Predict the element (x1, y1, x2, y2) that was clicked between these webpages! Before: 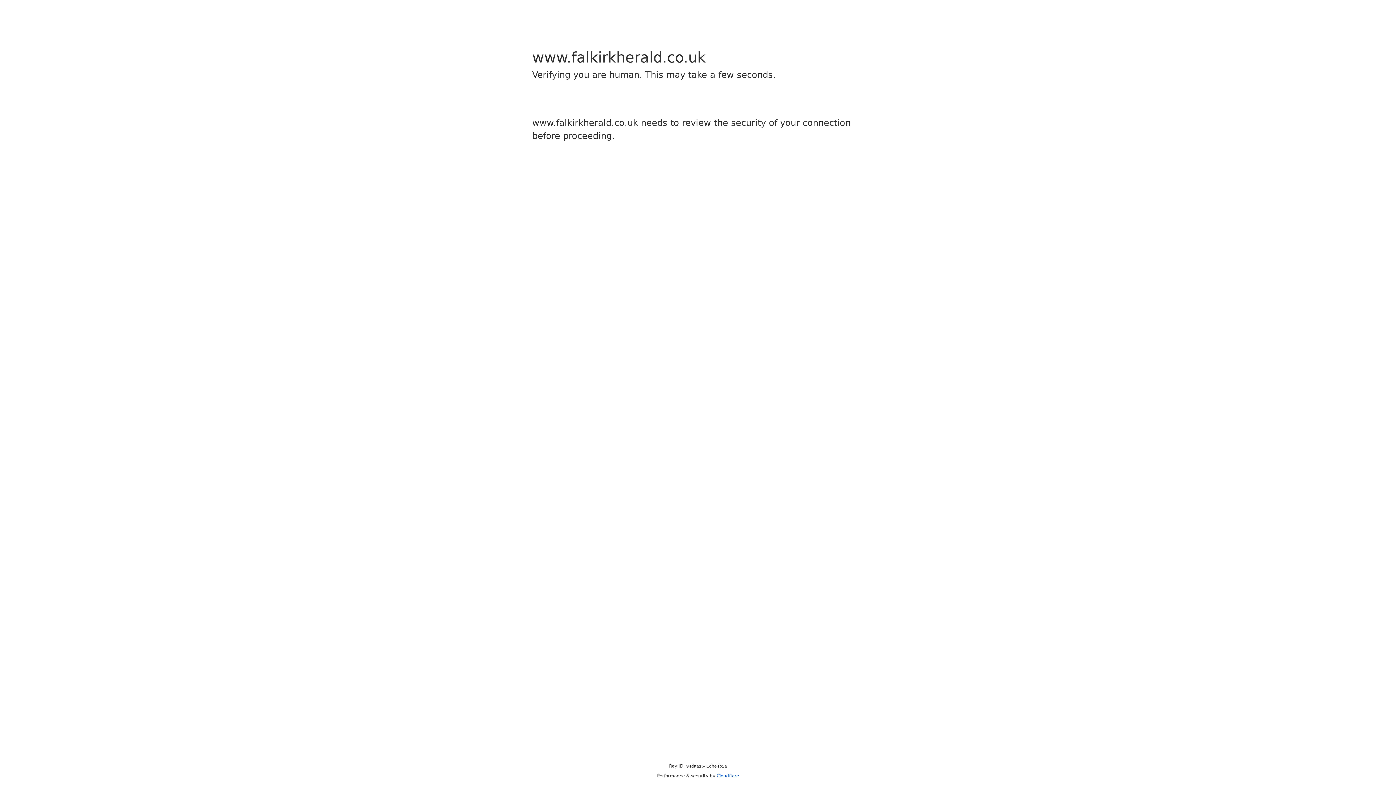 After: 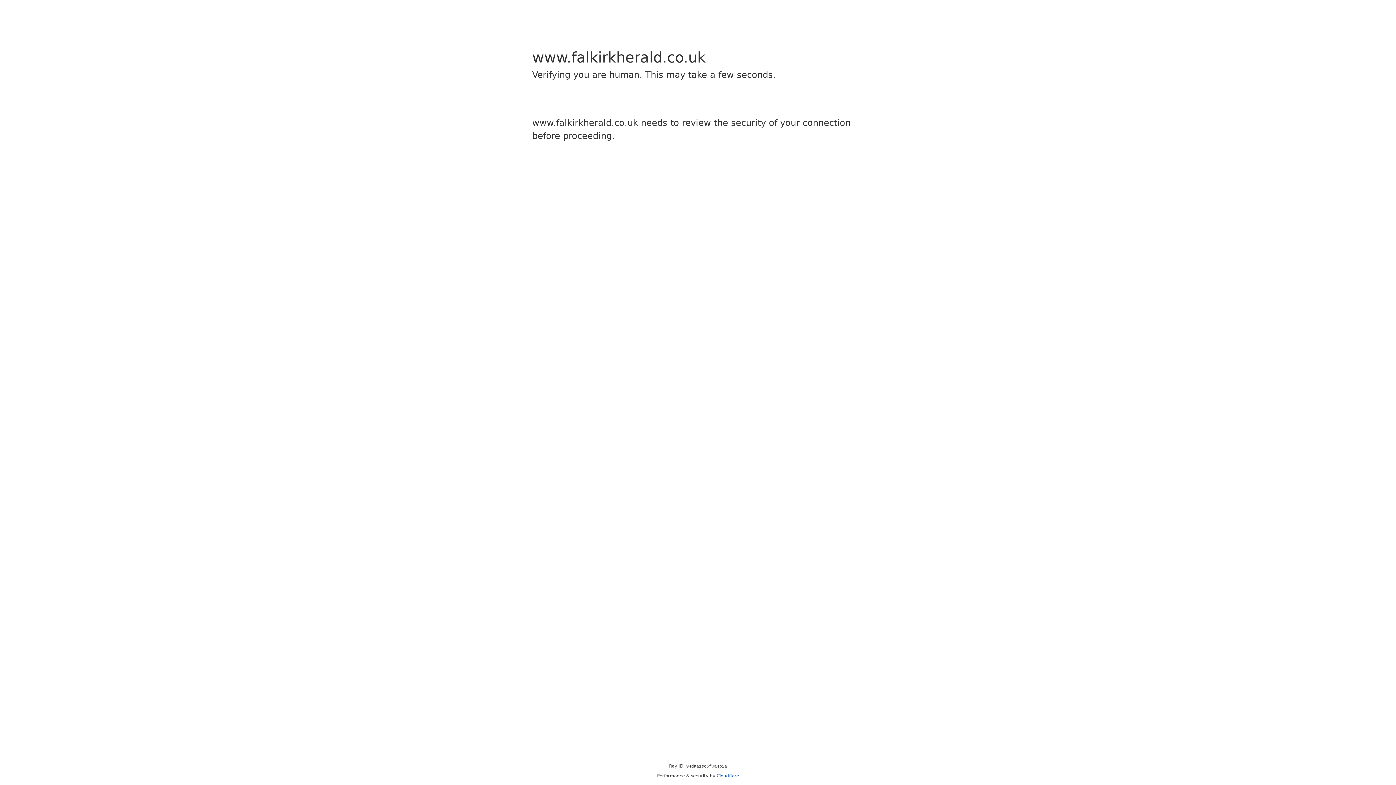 Action: label: Cloudflare bbox: (716, 773, 739, 778)